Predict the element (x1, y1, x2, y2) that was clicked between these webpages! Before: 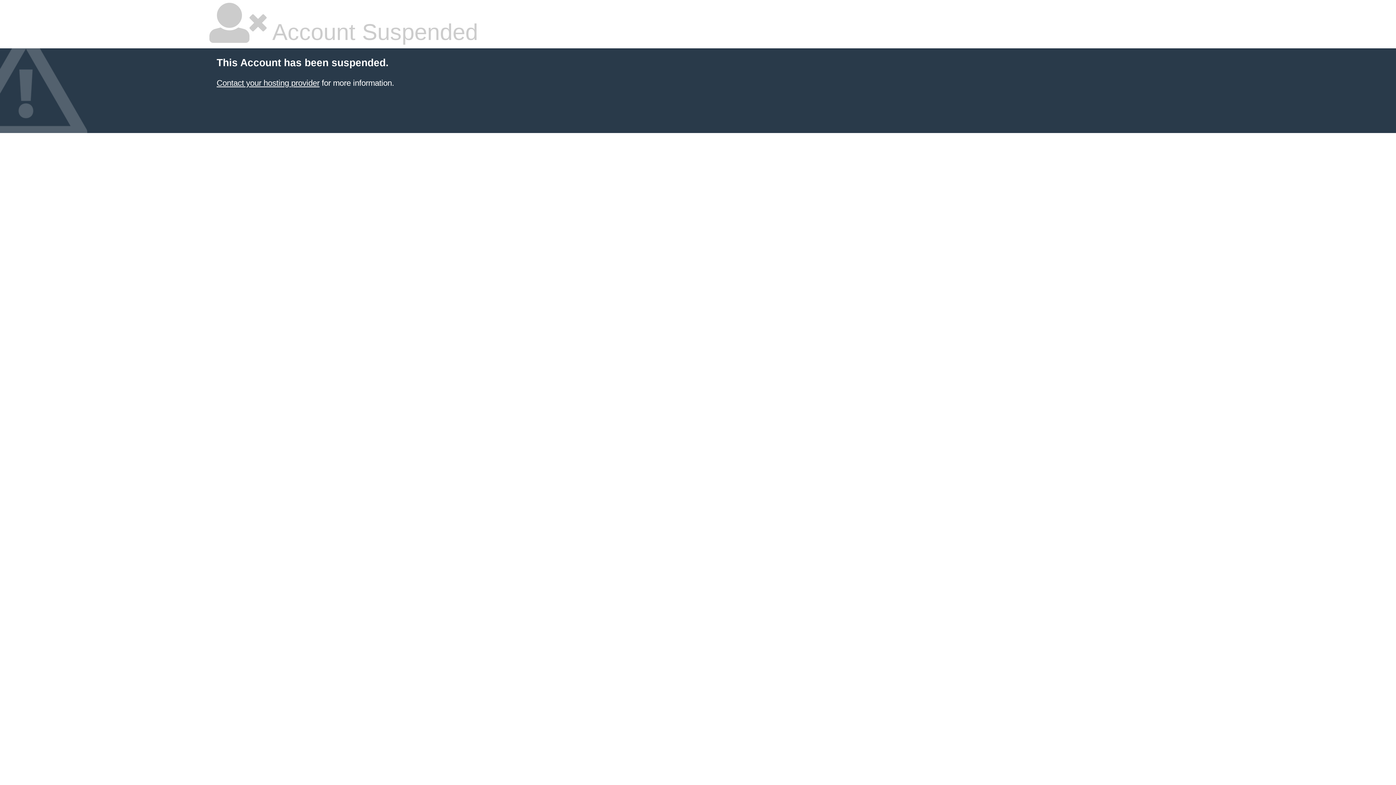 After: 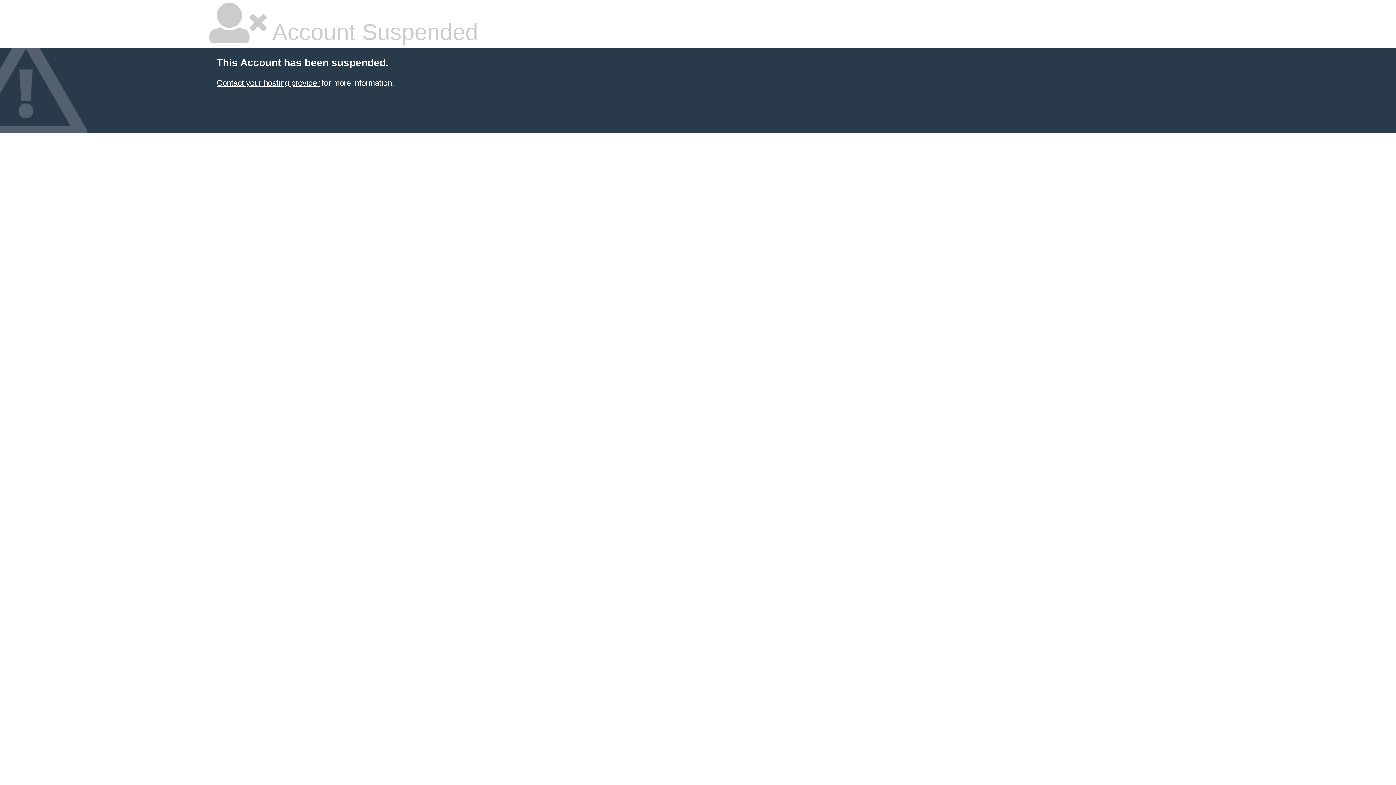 Action: bbox: (216, 78, 319, 87) label: Contact your hosting provider